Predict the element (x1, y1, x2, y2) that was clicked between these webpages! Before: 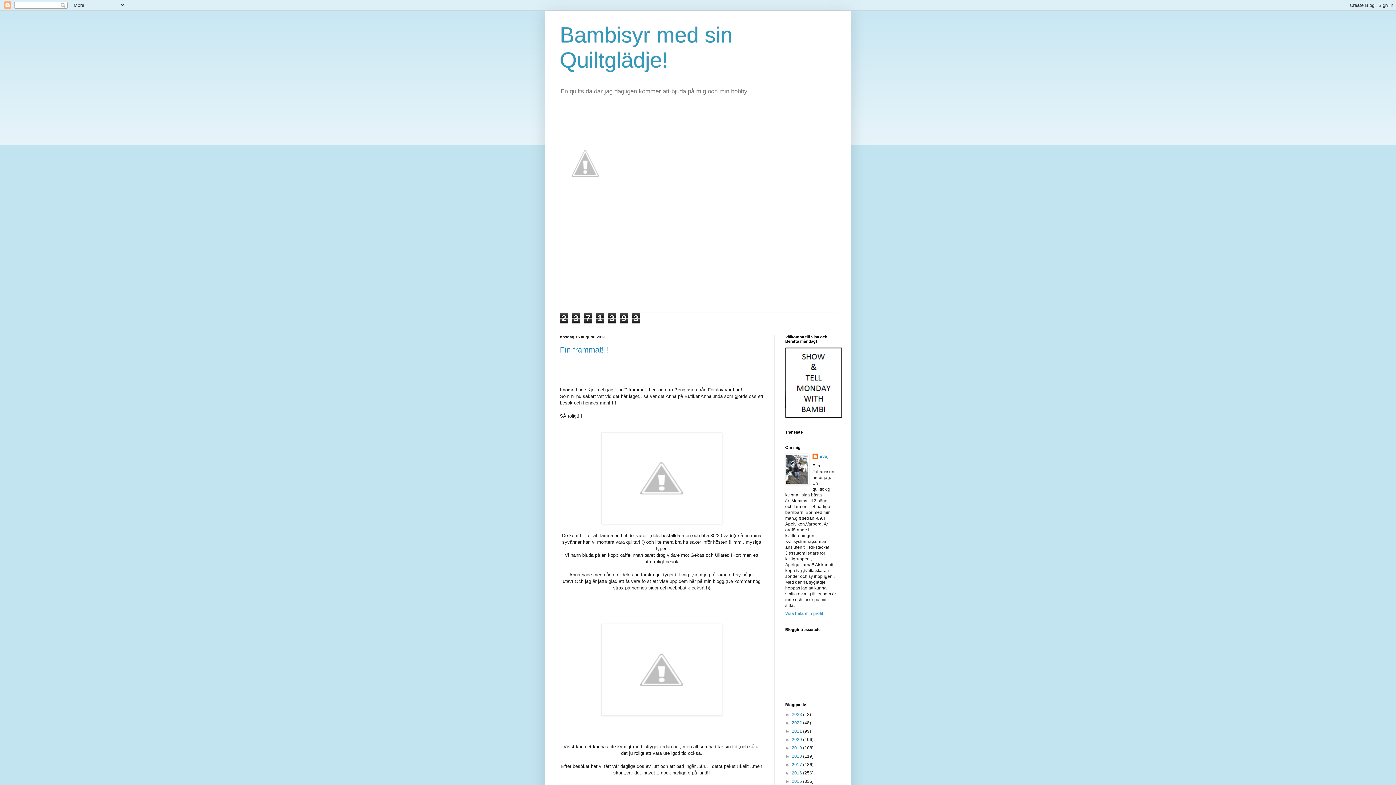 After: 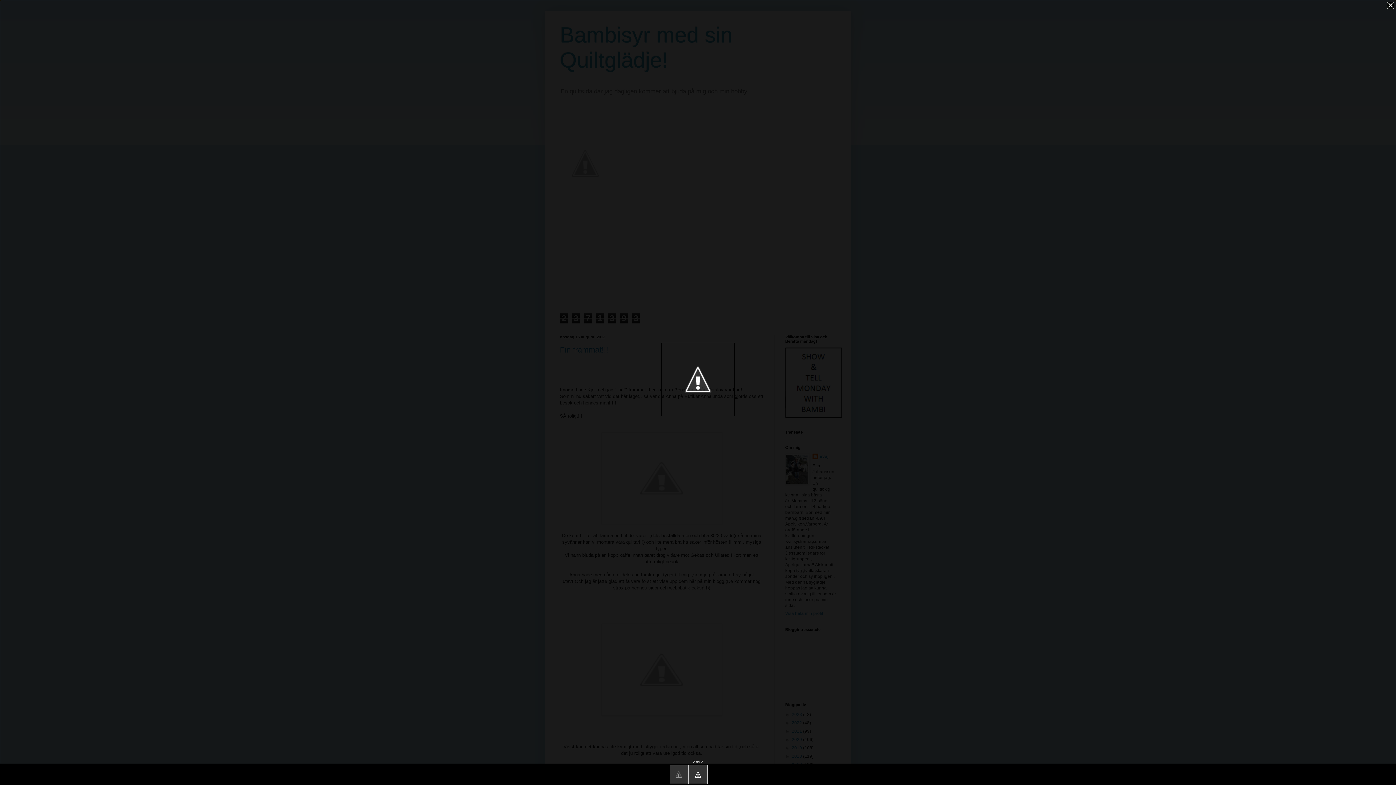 Action: bbox: (601, 711, 722, 716)